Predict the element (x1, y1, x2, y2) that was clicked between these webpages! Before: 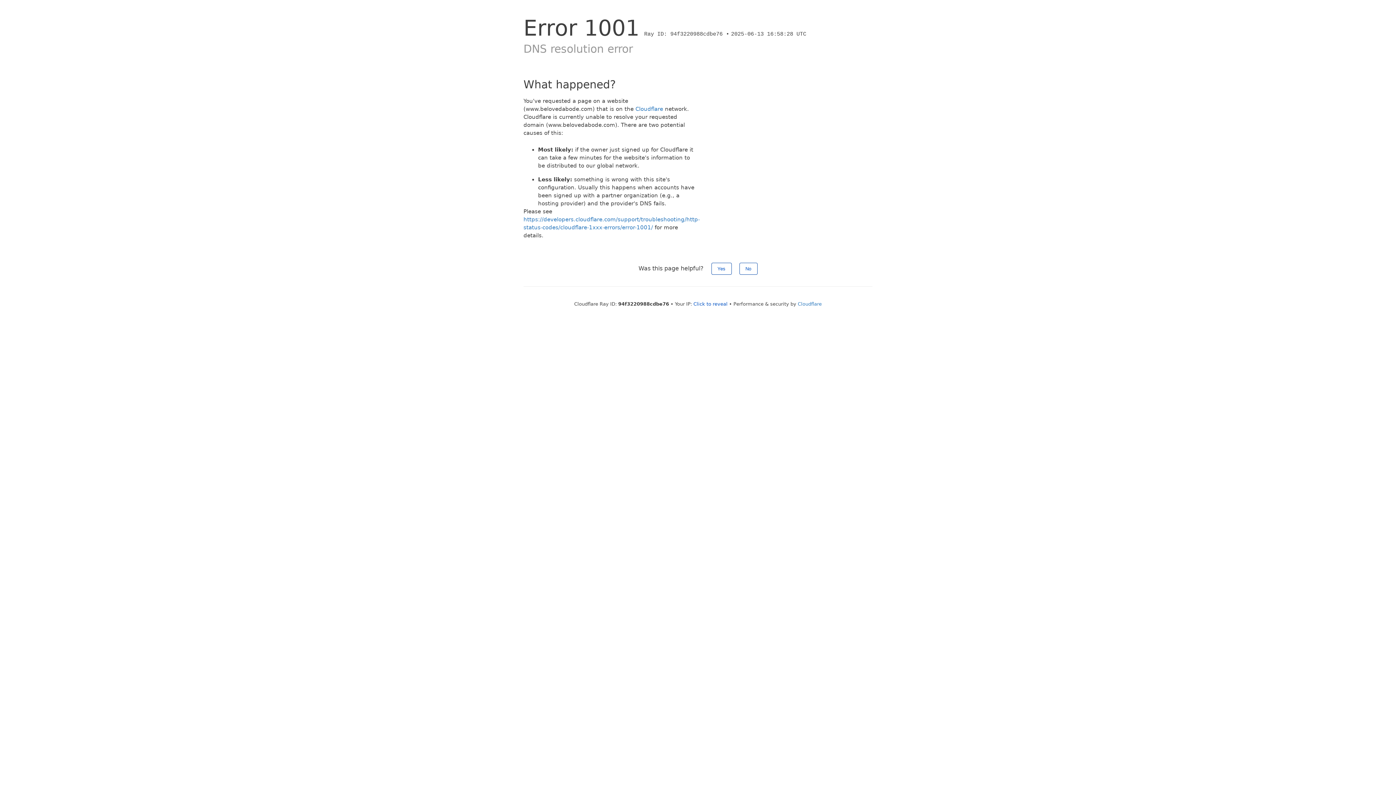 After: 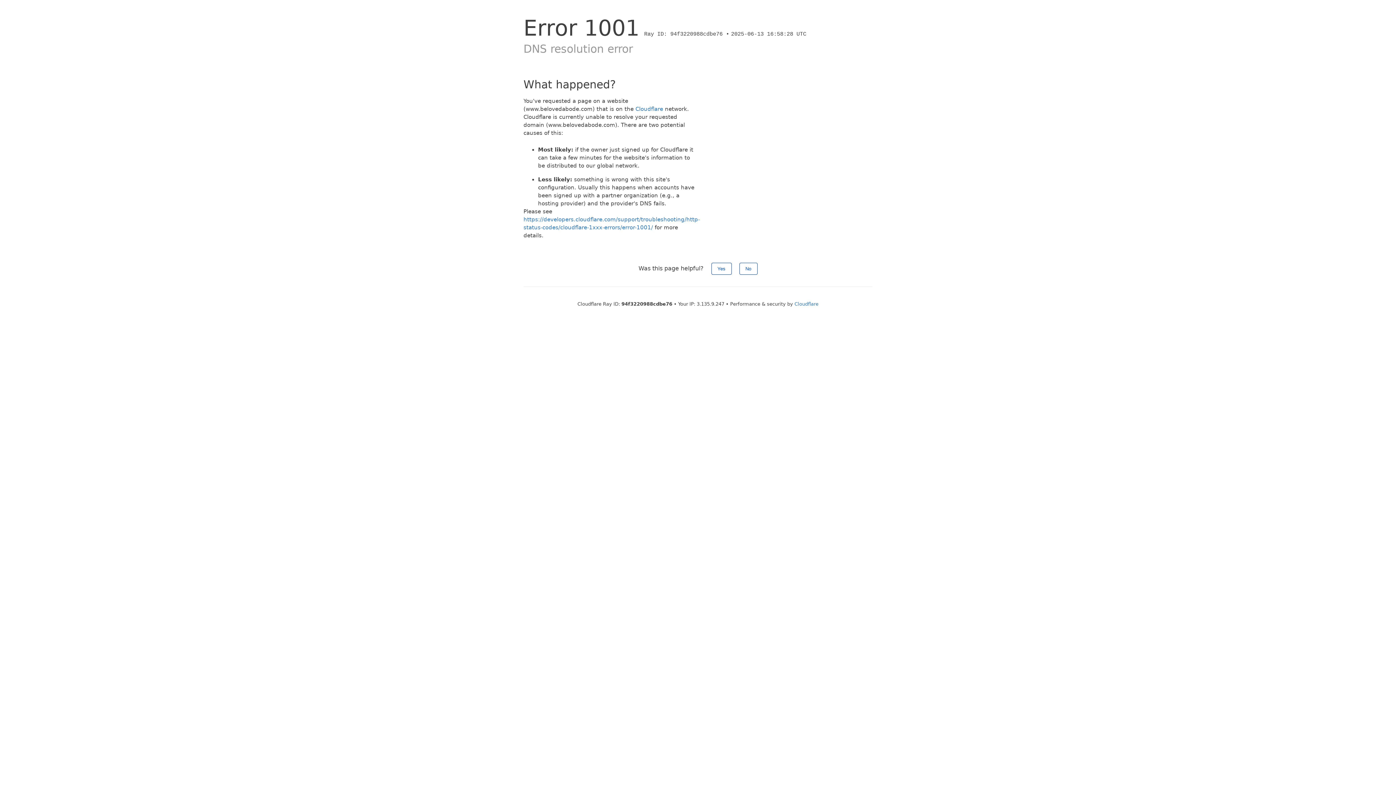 Action: bbox: (693, 301, 727, 306) label: Click to reveal